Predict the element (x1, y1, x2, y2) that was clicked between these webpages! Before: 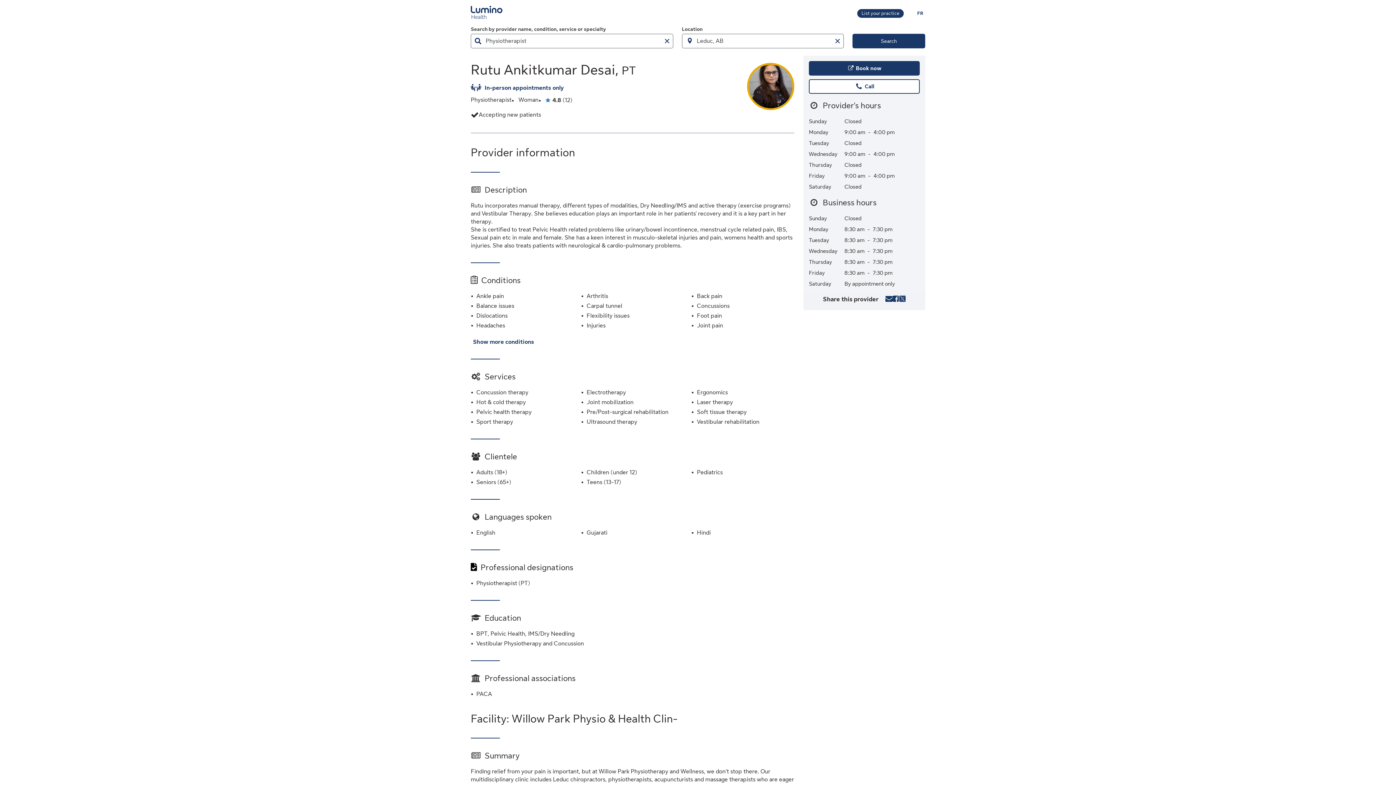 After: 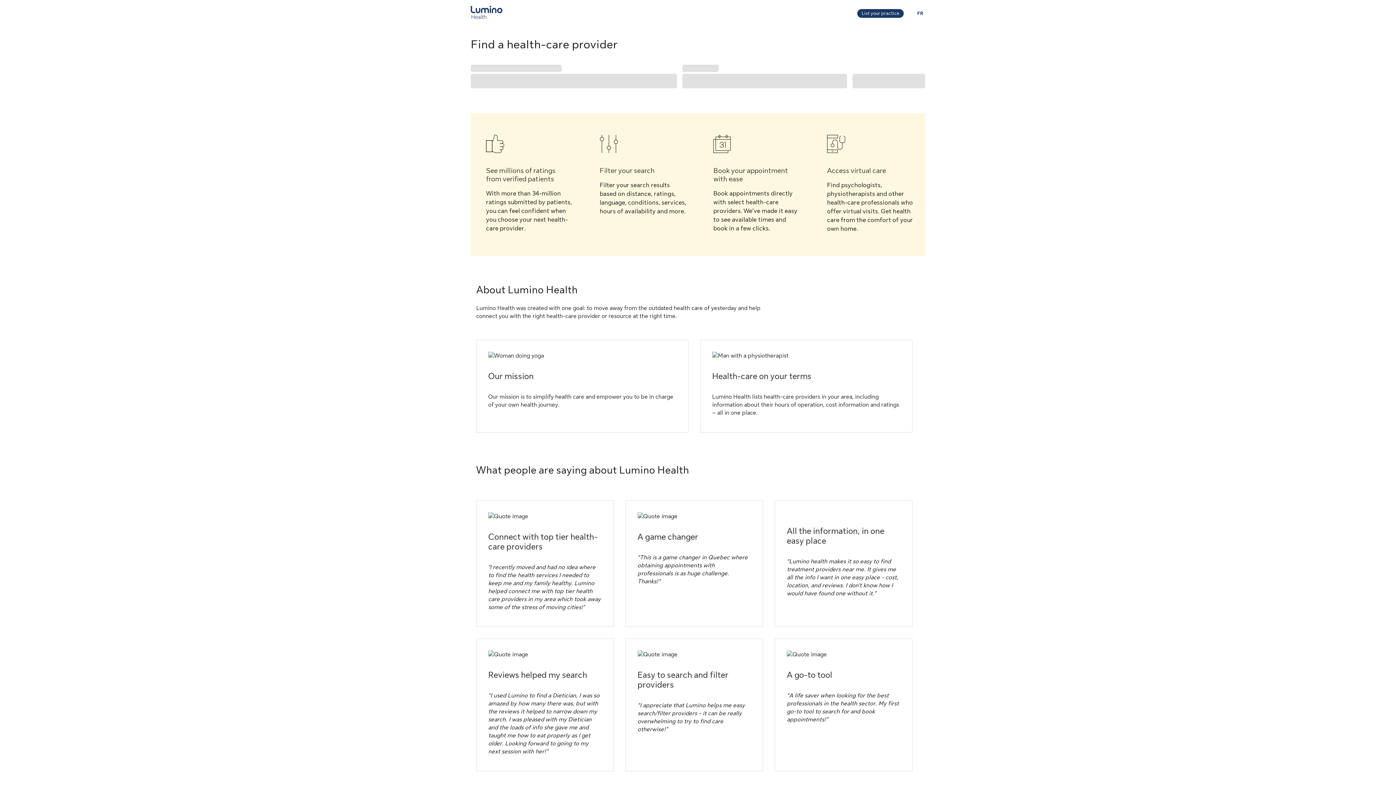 Action: bbox: (852, 33, 925, 48) label: Search